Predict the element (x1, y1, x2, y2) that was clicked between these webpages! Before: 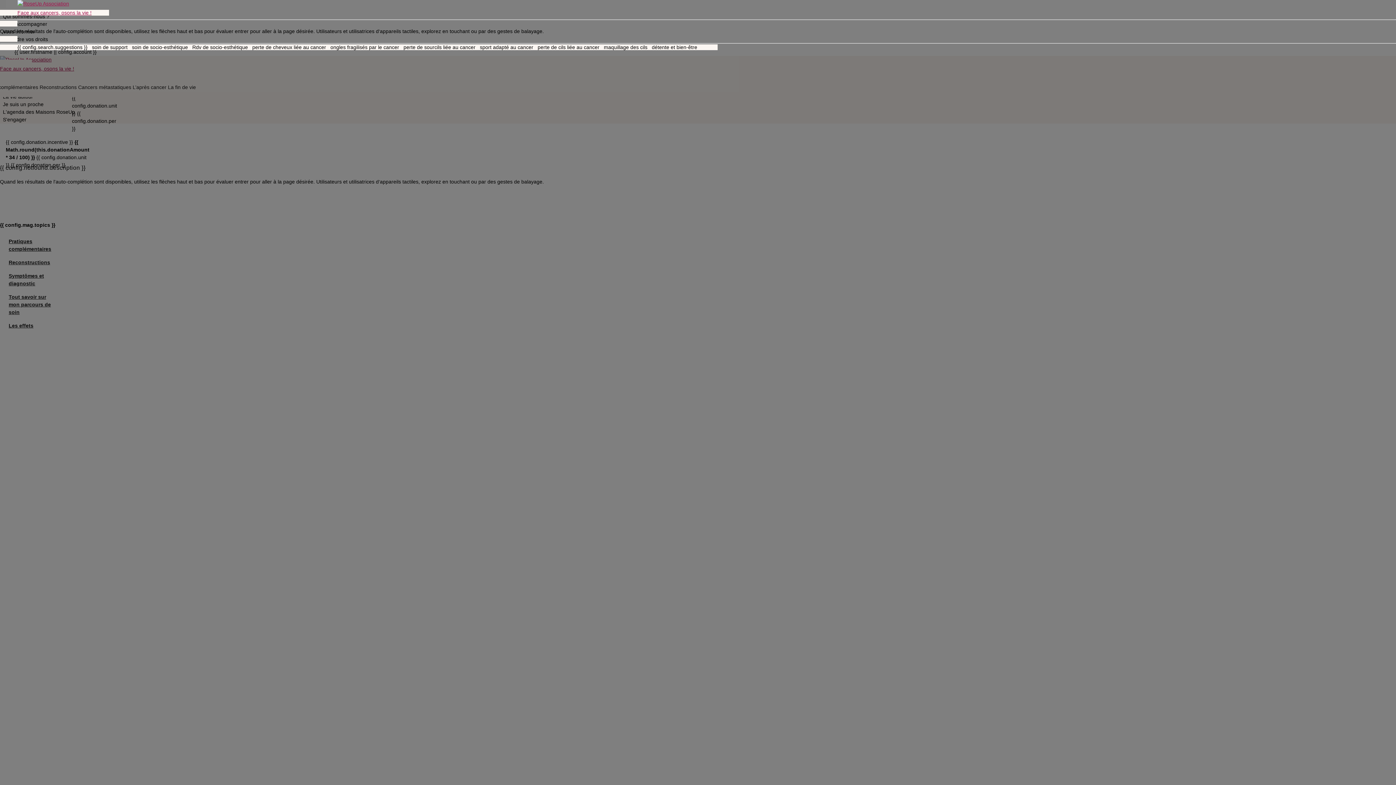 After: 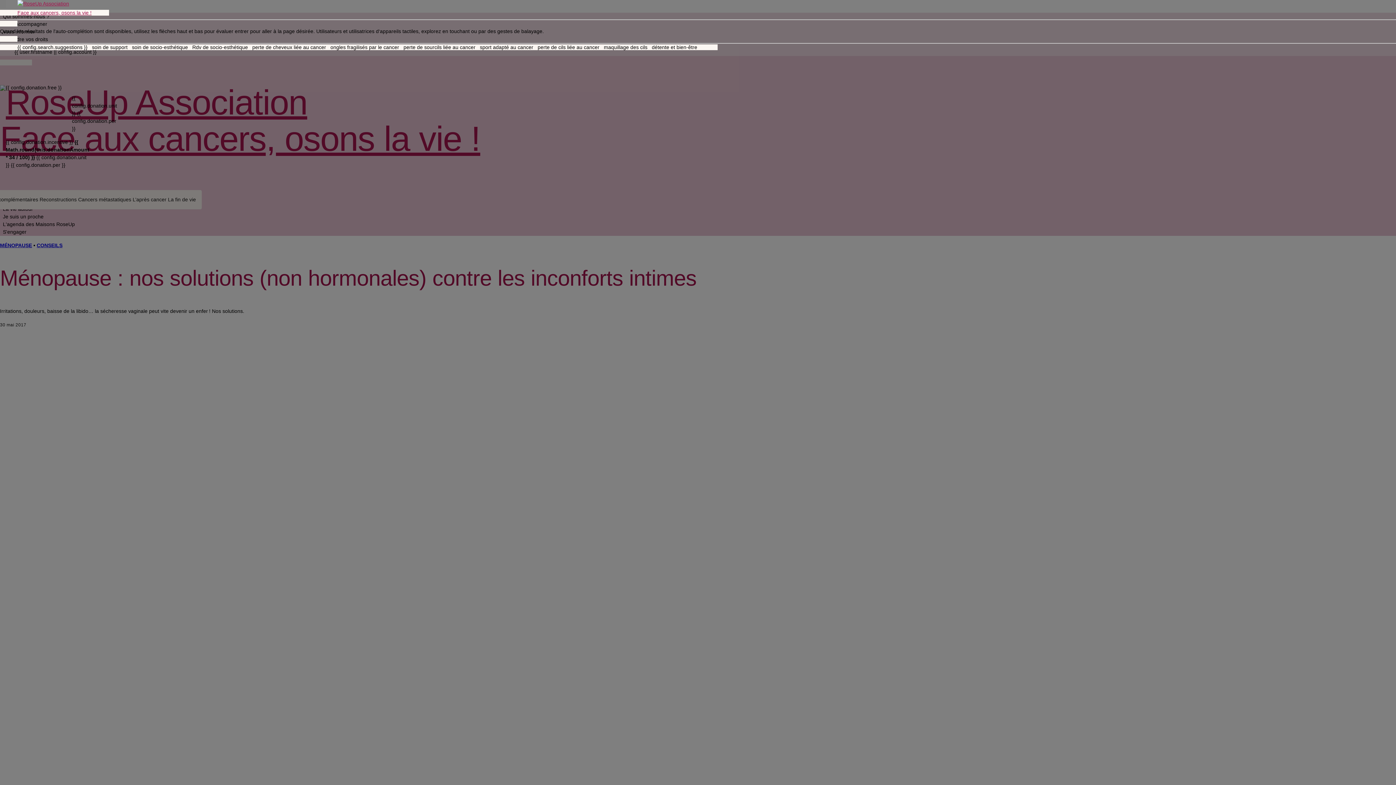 Action: label: Face aux cancers, osons la vie ! bbox: (17, 0, 91, 16)